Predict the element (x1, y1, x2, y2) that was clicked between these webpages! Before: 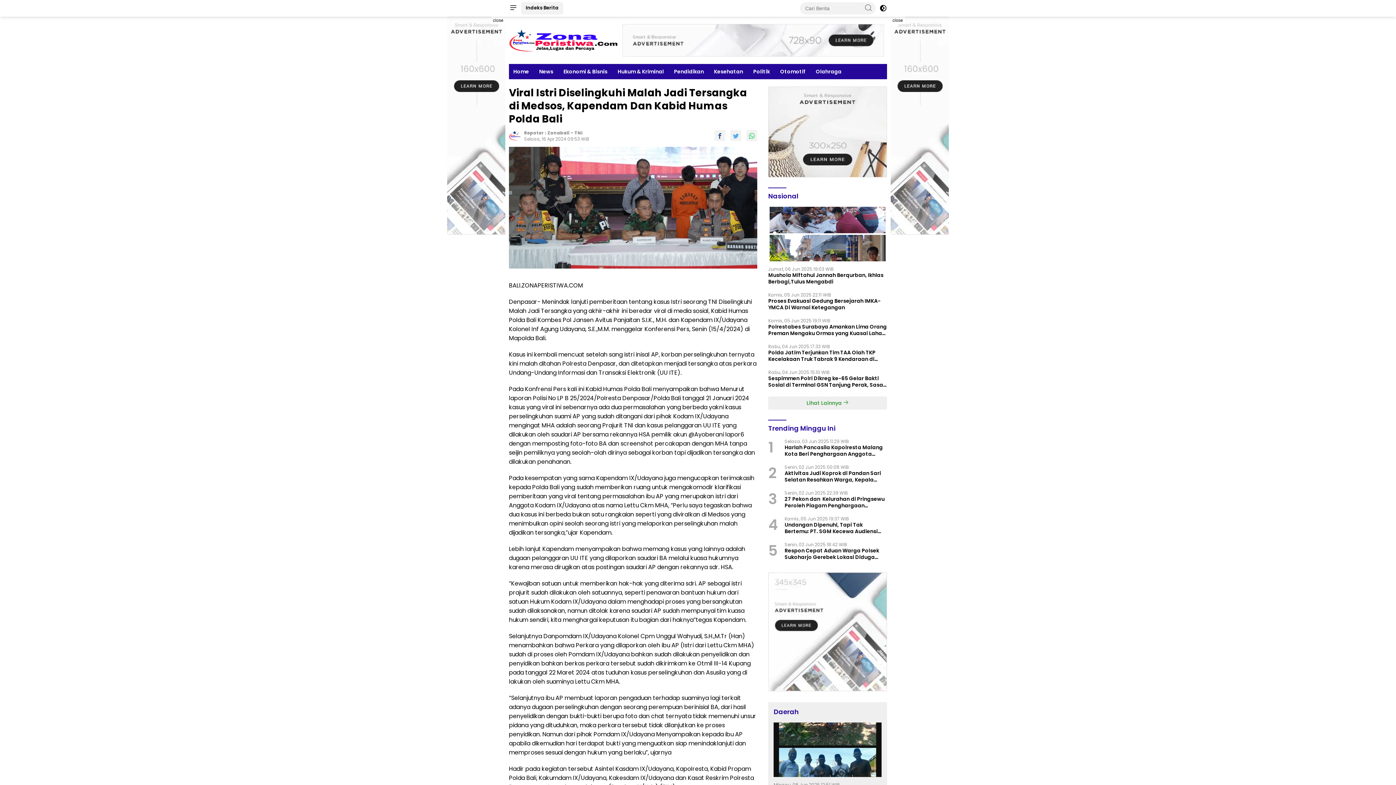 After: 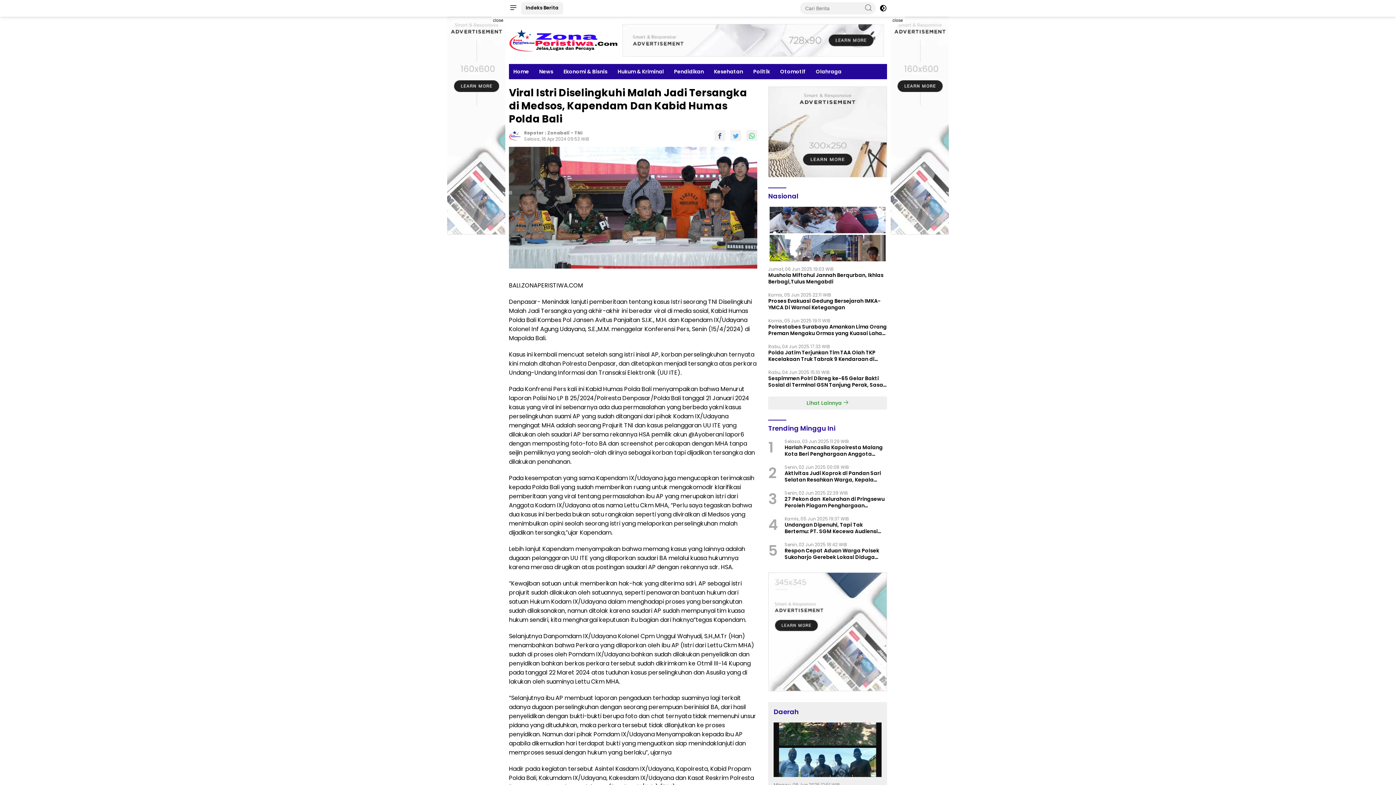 Action: bbox: (730, 130, 741, 141)